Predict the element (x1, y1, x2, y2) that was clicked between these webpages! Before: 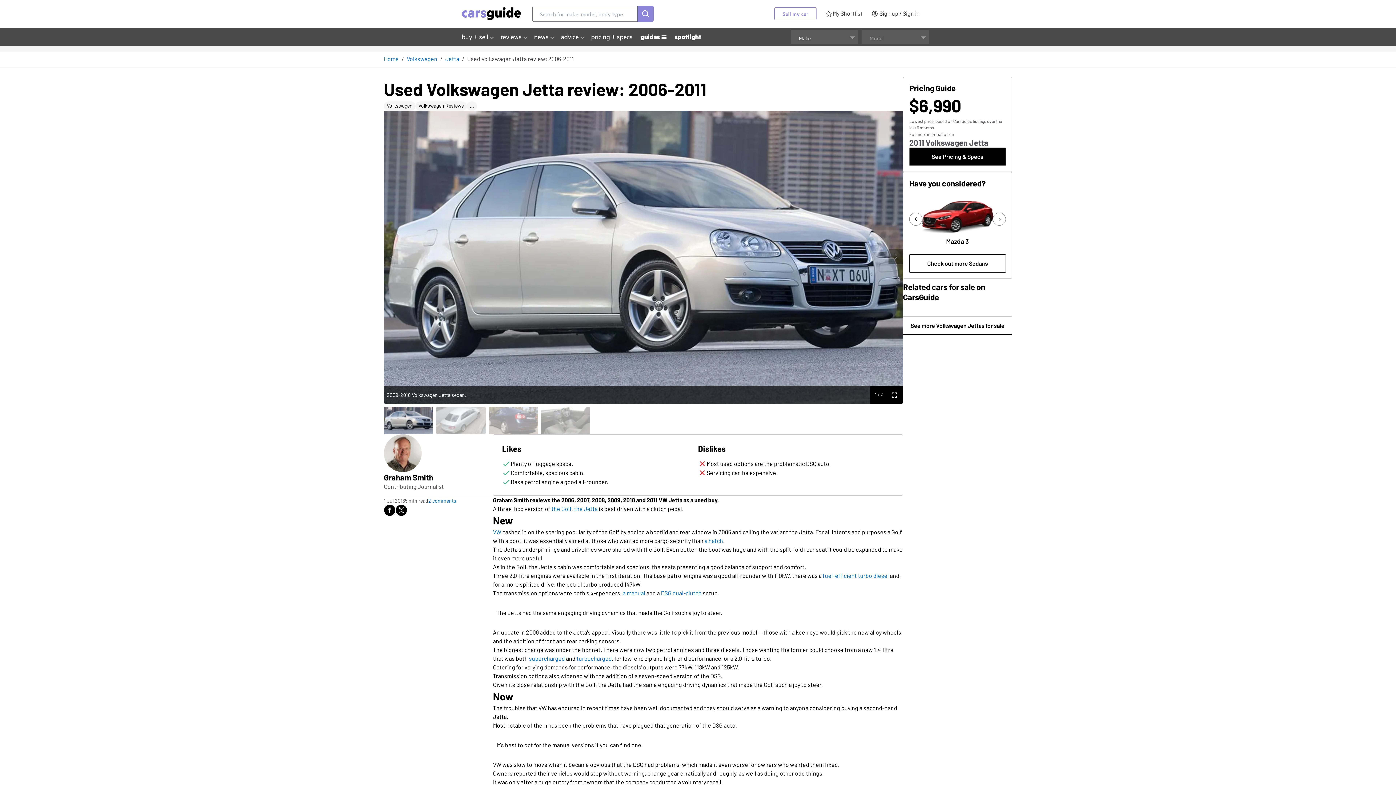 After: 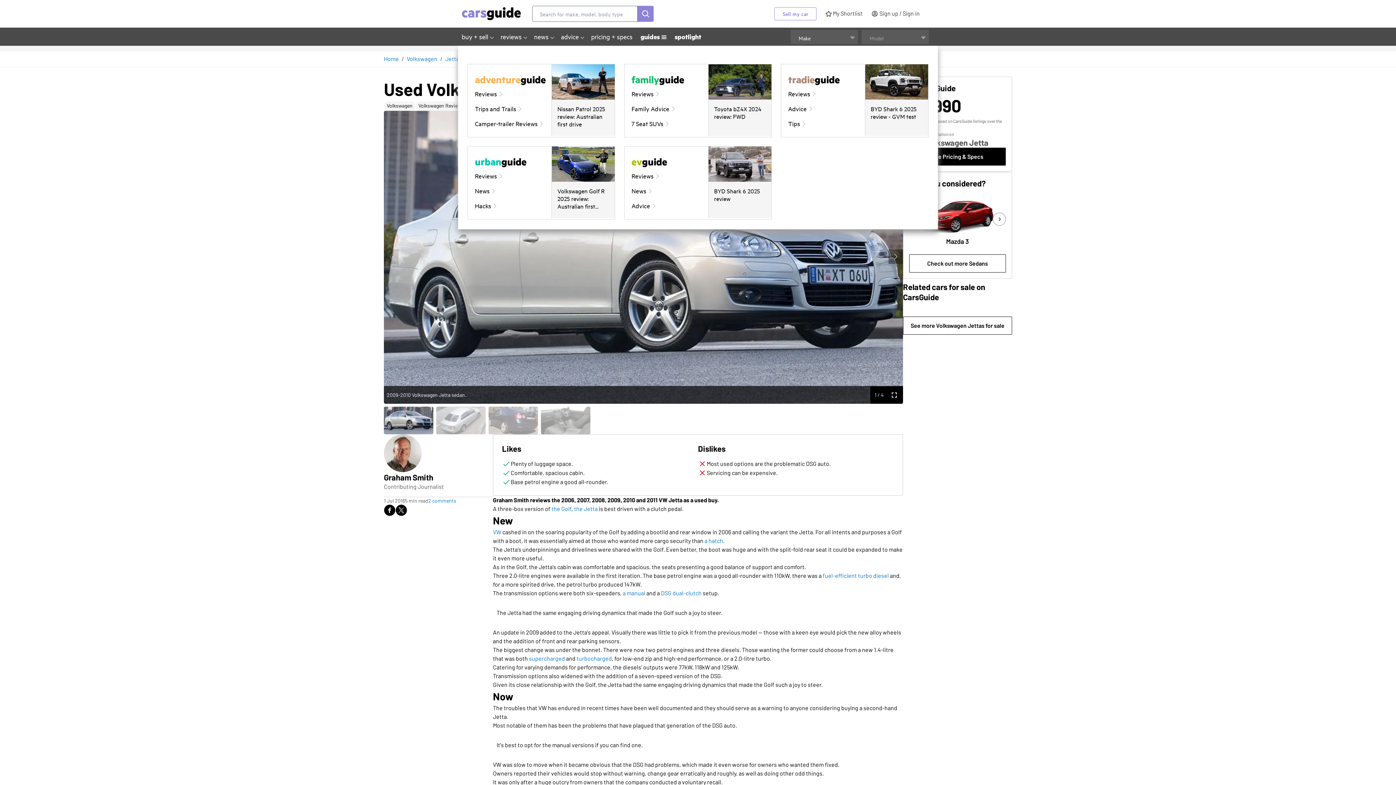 Action: bbox: (640, 27, 660, 46) label: guides